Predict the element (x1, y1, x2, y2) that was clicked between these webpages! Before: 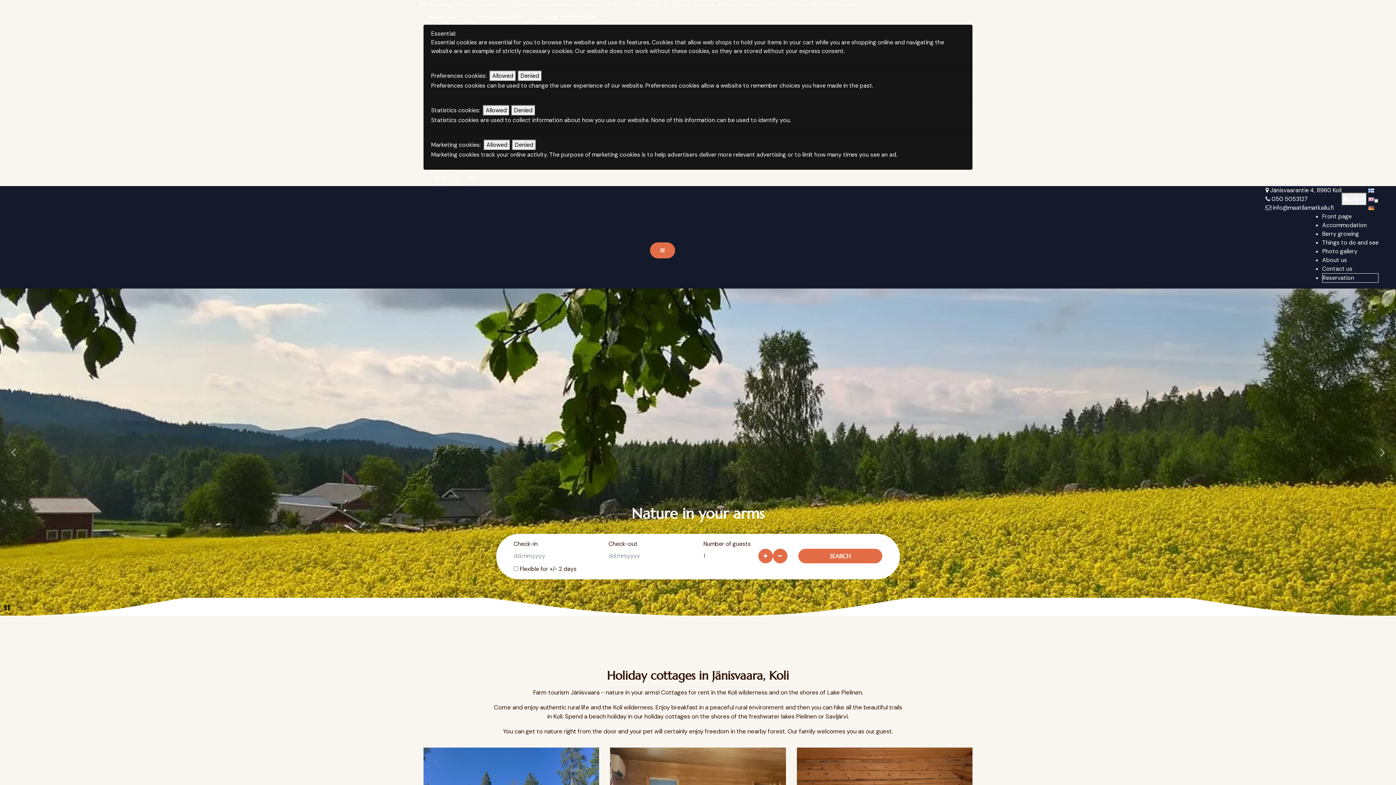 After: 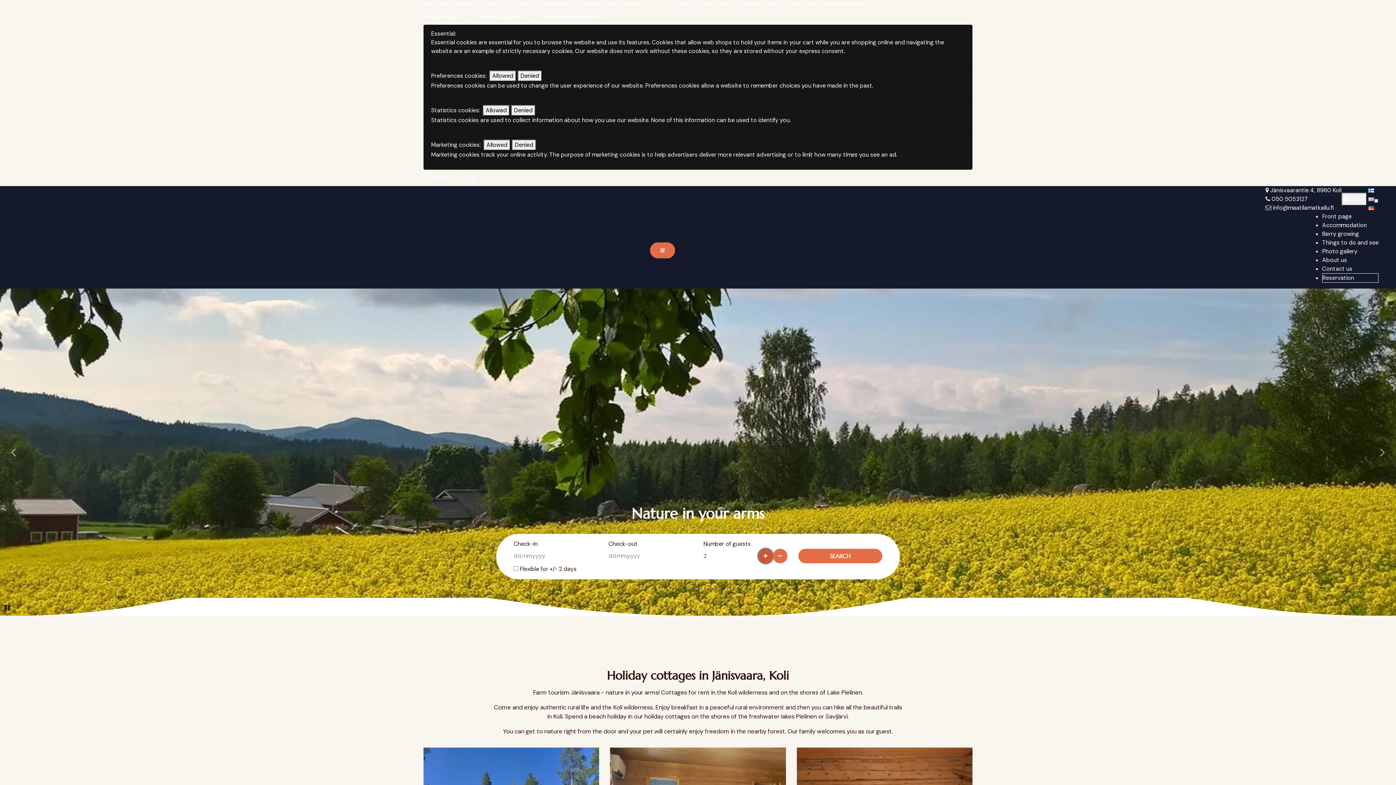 Action: bbox: (758, 549, 773, 563) label: Add guests